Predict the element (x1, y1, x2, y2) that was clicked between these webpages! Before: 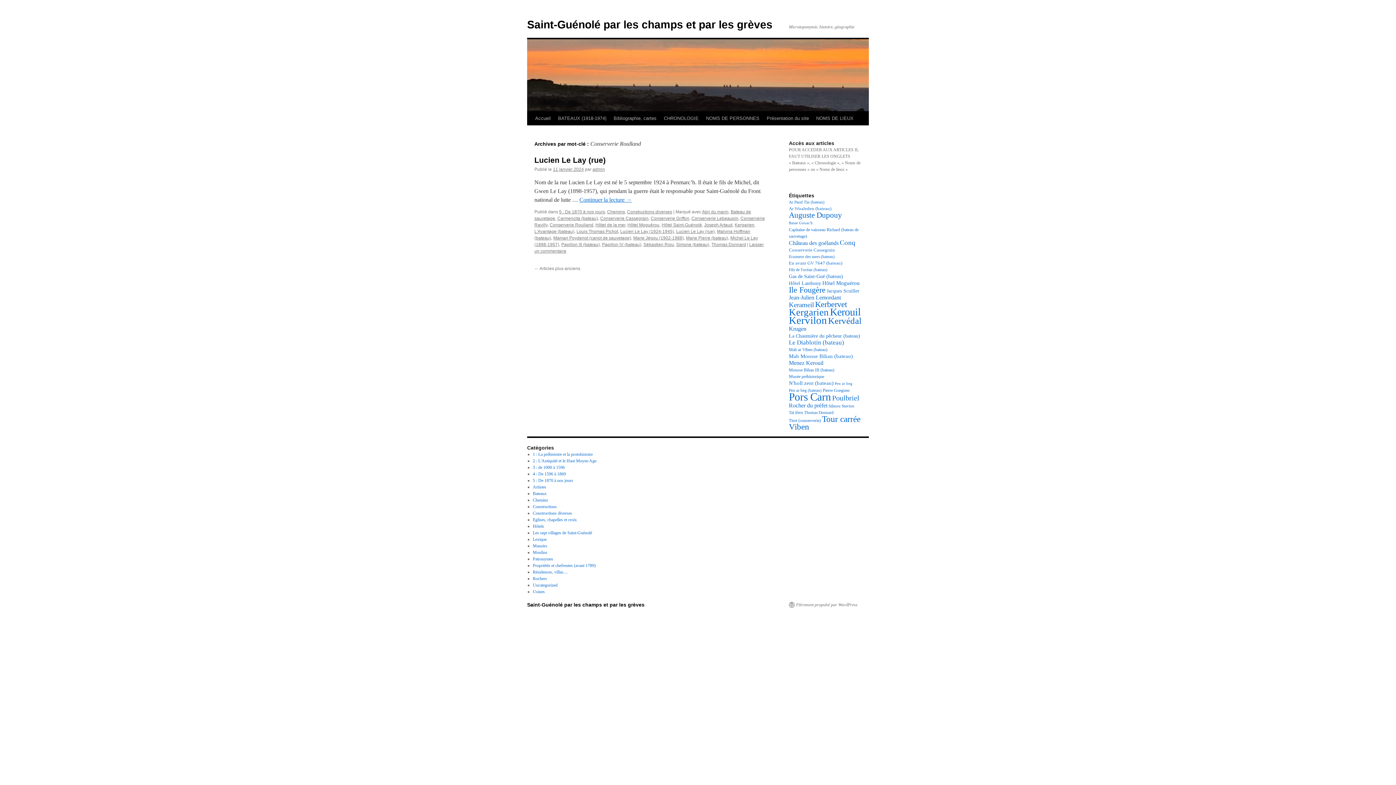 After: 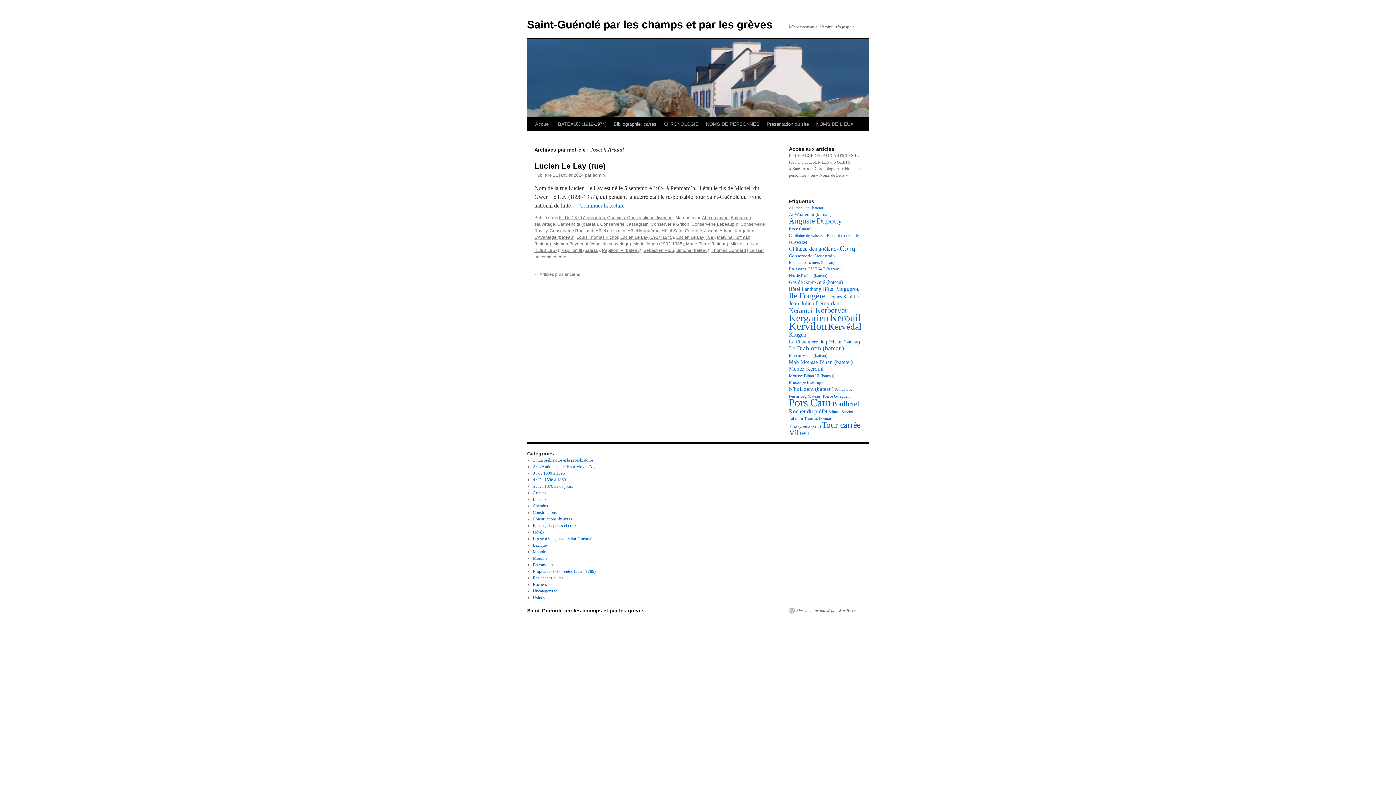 Action: label: Joseph Artaud bbox: (704, 222, 732, 227)